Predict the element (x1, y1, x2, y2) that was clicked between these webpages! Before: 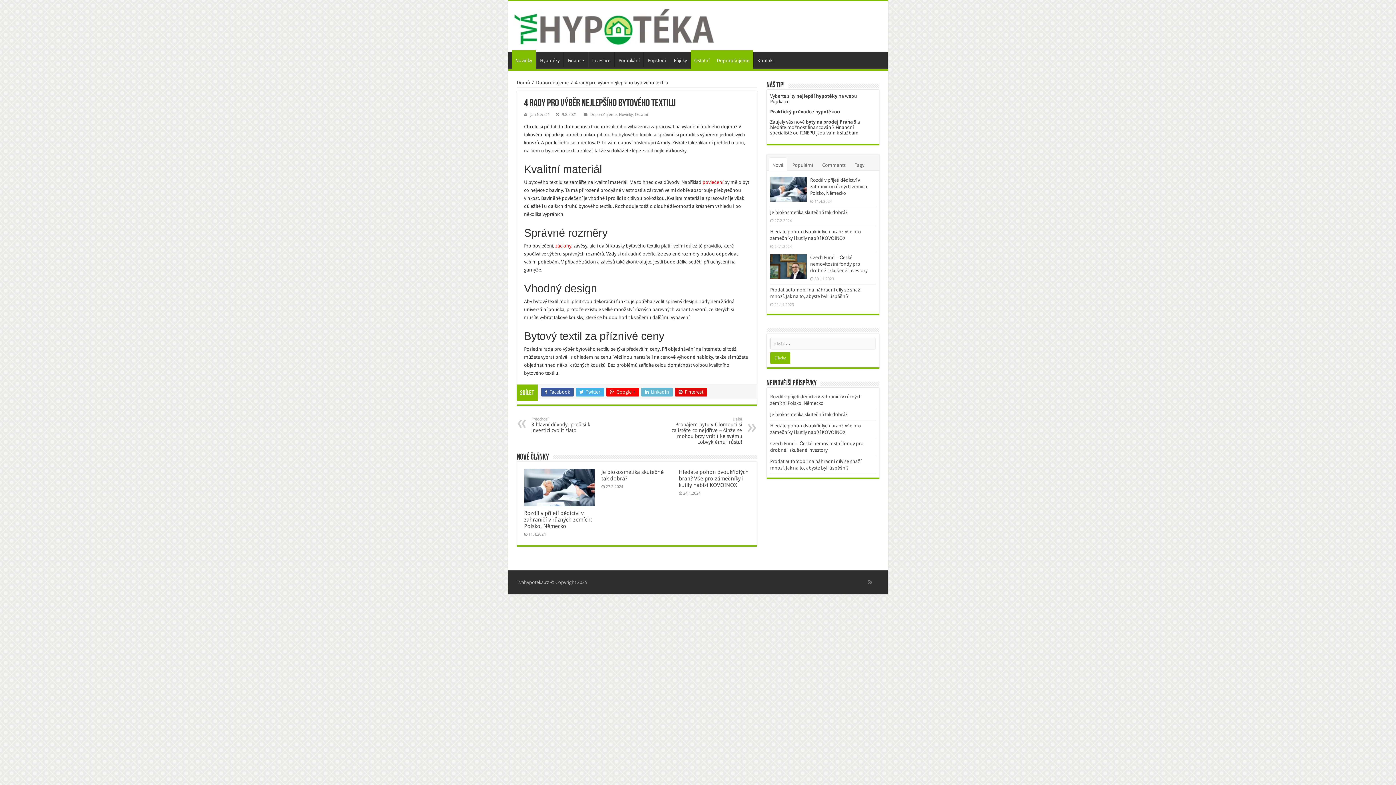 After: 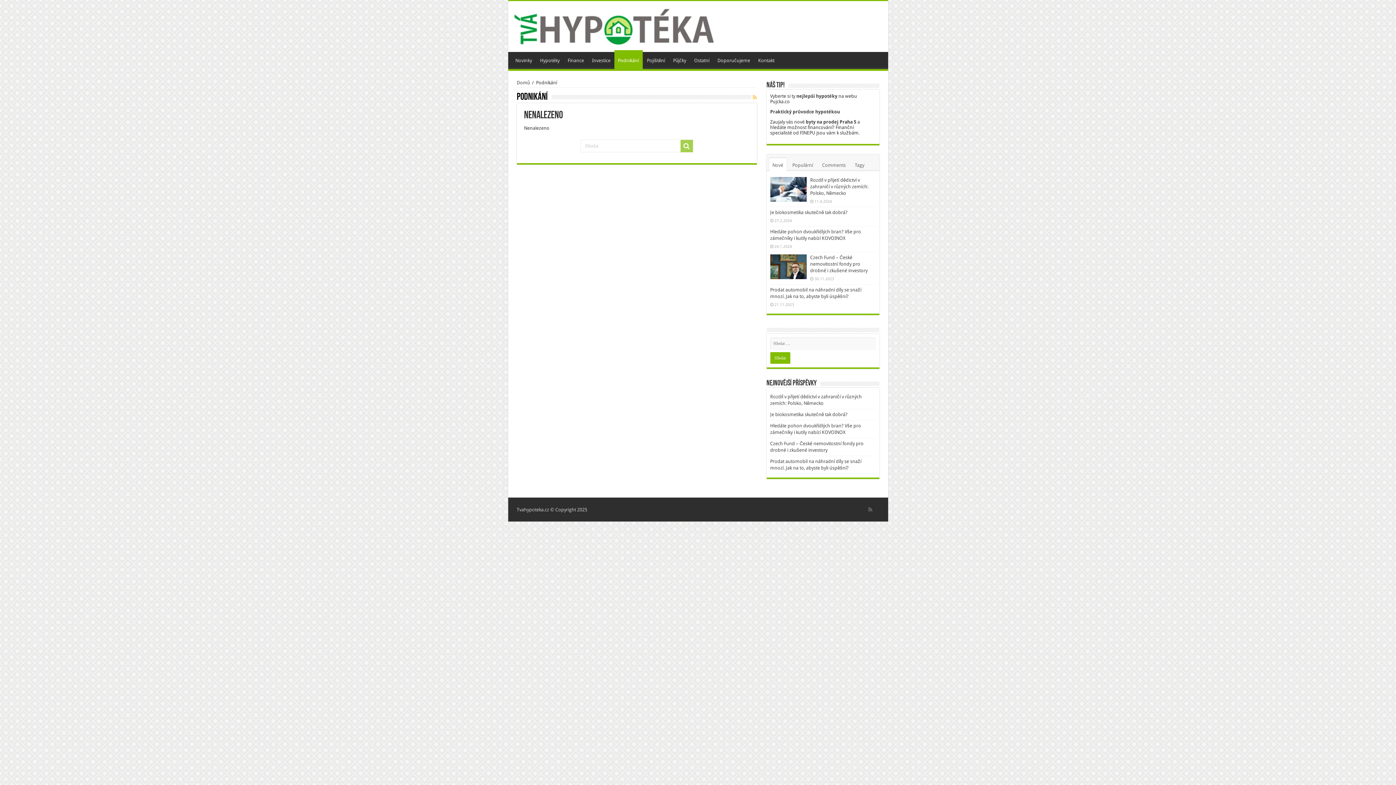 Action: label: Podnikání bbox: (614, 52, 643, 67)